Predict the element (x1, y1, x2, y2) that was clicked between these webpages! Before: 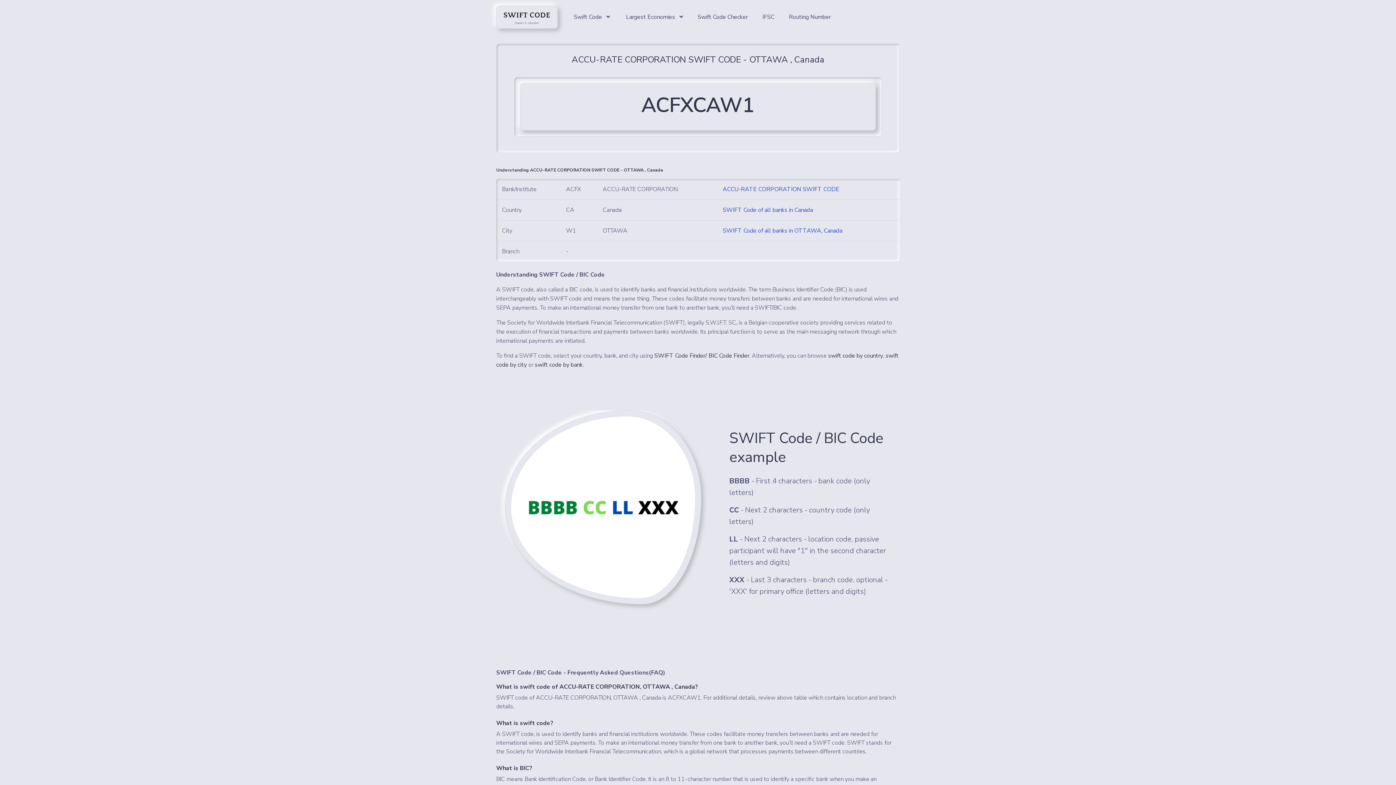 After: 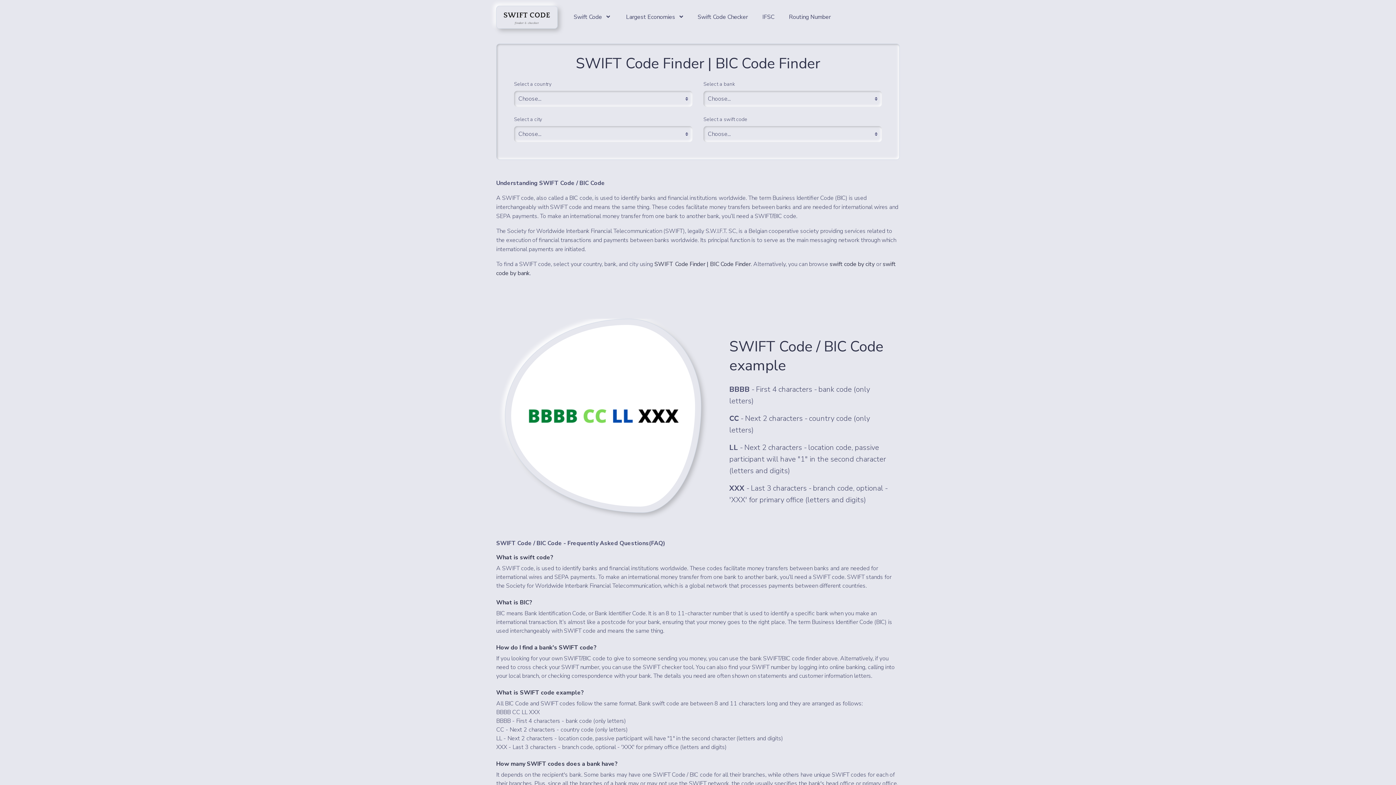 Action: bbox: (496, 5, 557, 28)